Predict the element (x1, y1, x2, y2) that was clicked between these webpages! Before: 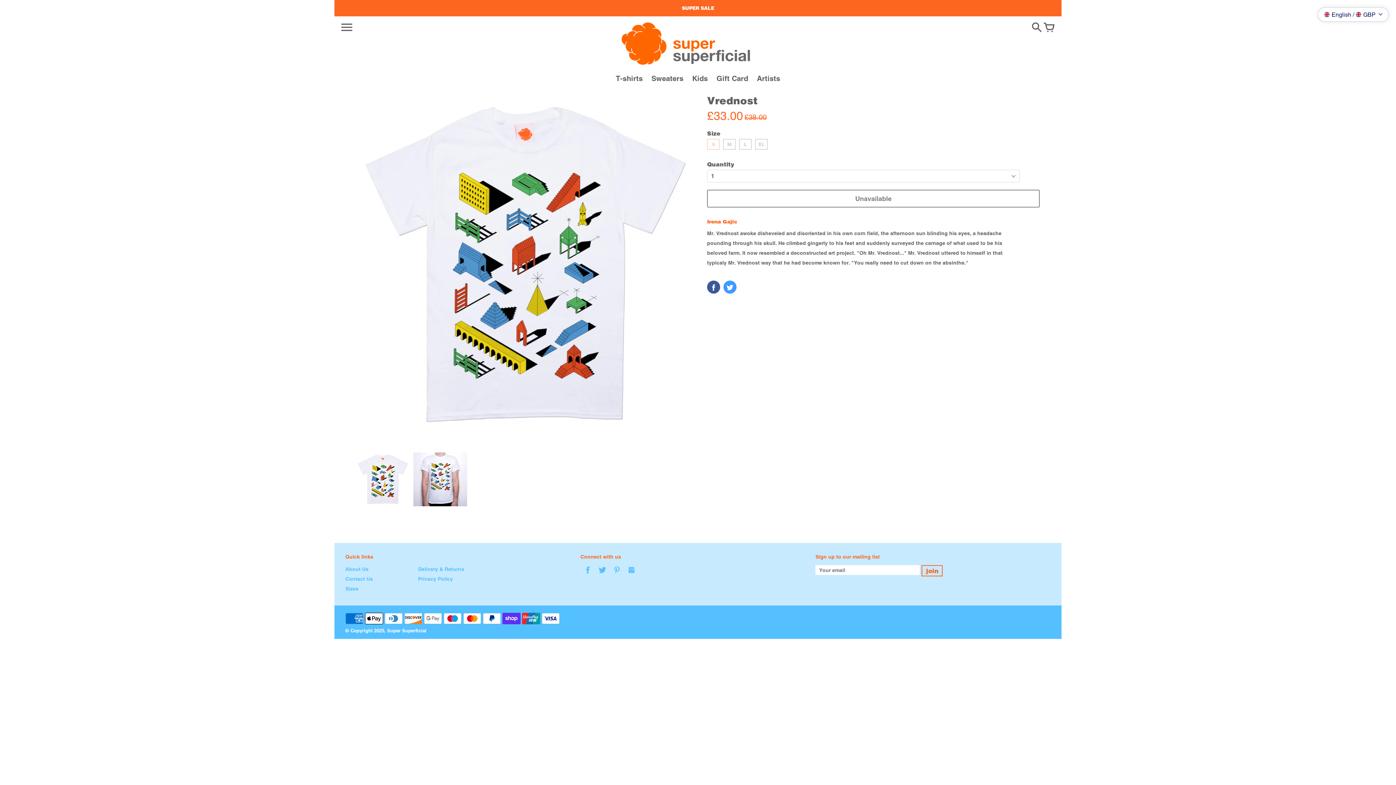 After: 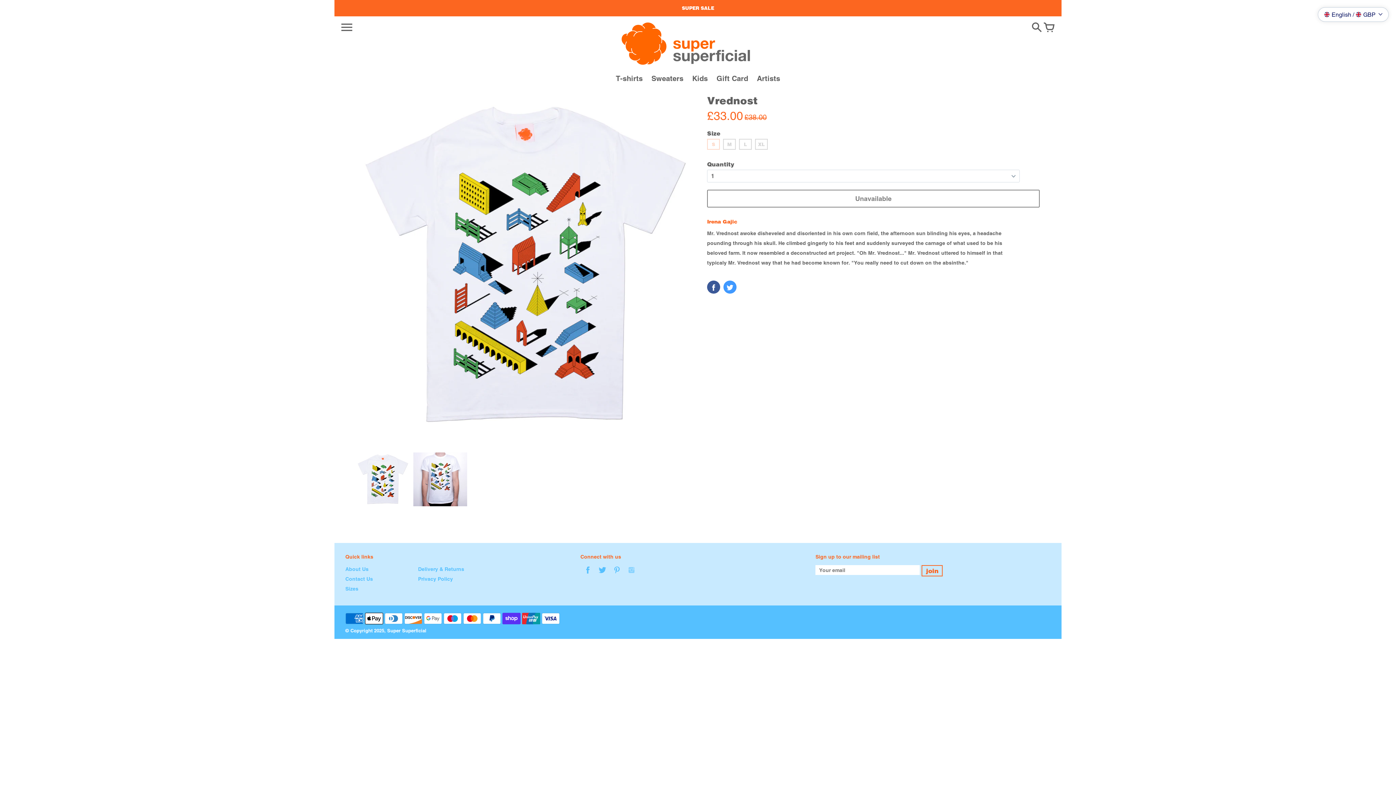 Action: bbox: (626, 572, 637, 577)